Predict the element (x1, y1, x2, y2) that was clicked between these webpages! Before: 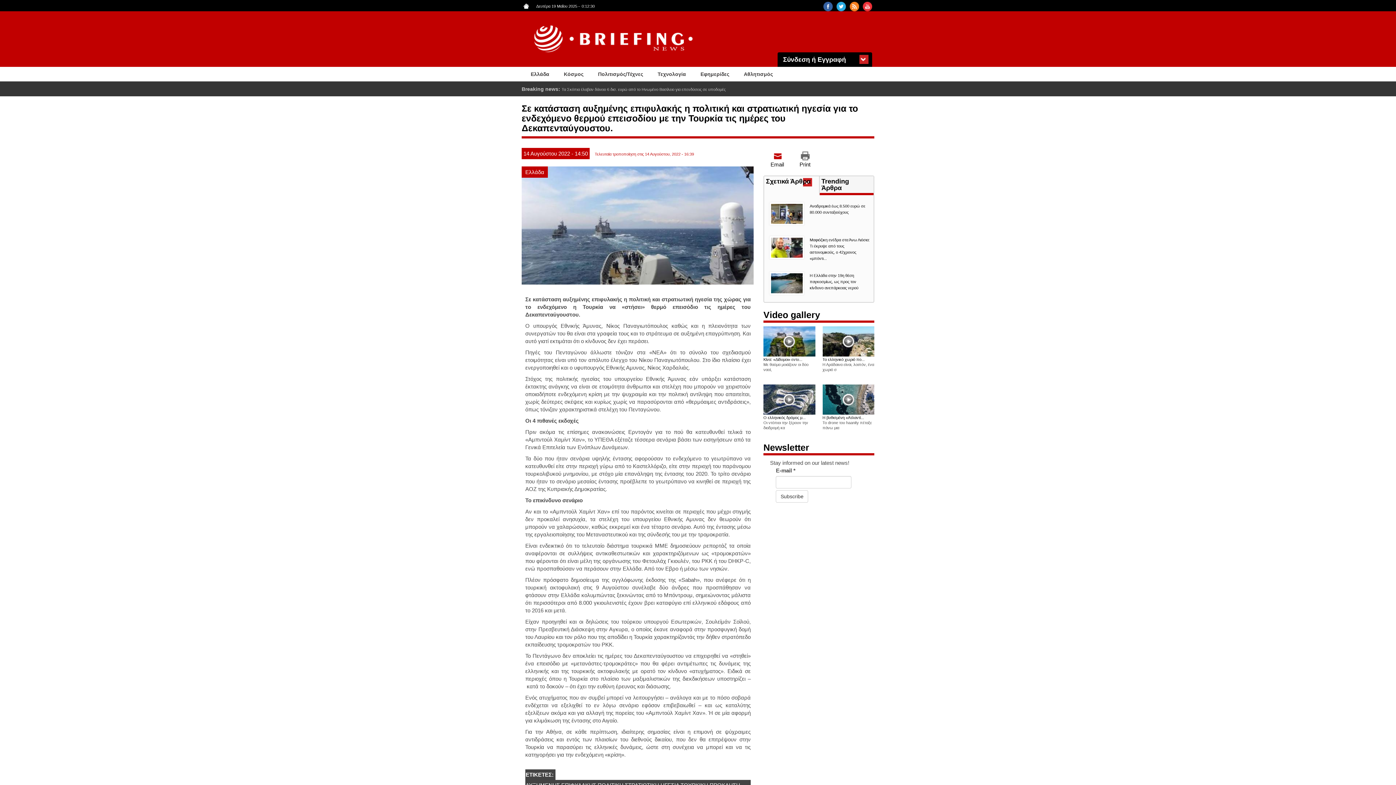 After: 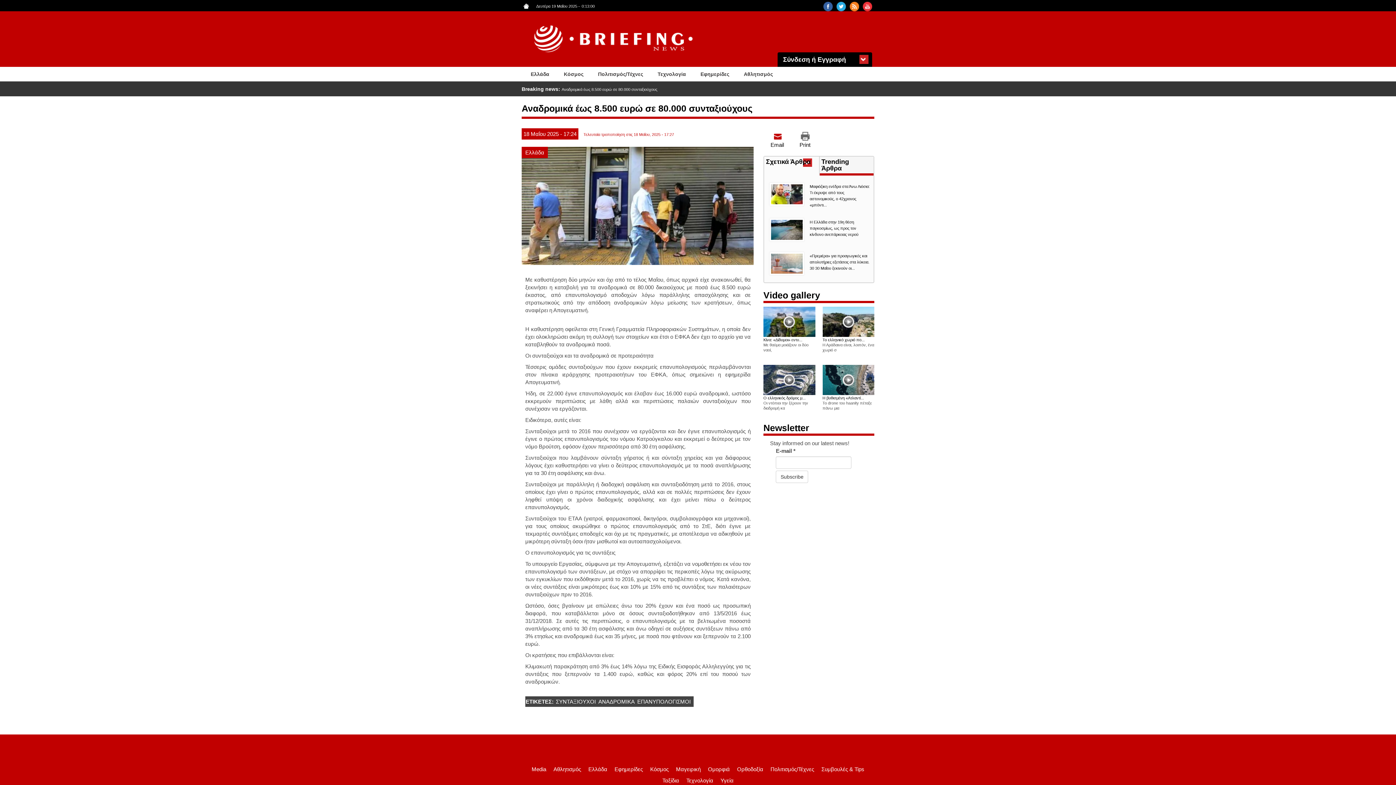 Action: bbox: (769, 202, 804, 225)